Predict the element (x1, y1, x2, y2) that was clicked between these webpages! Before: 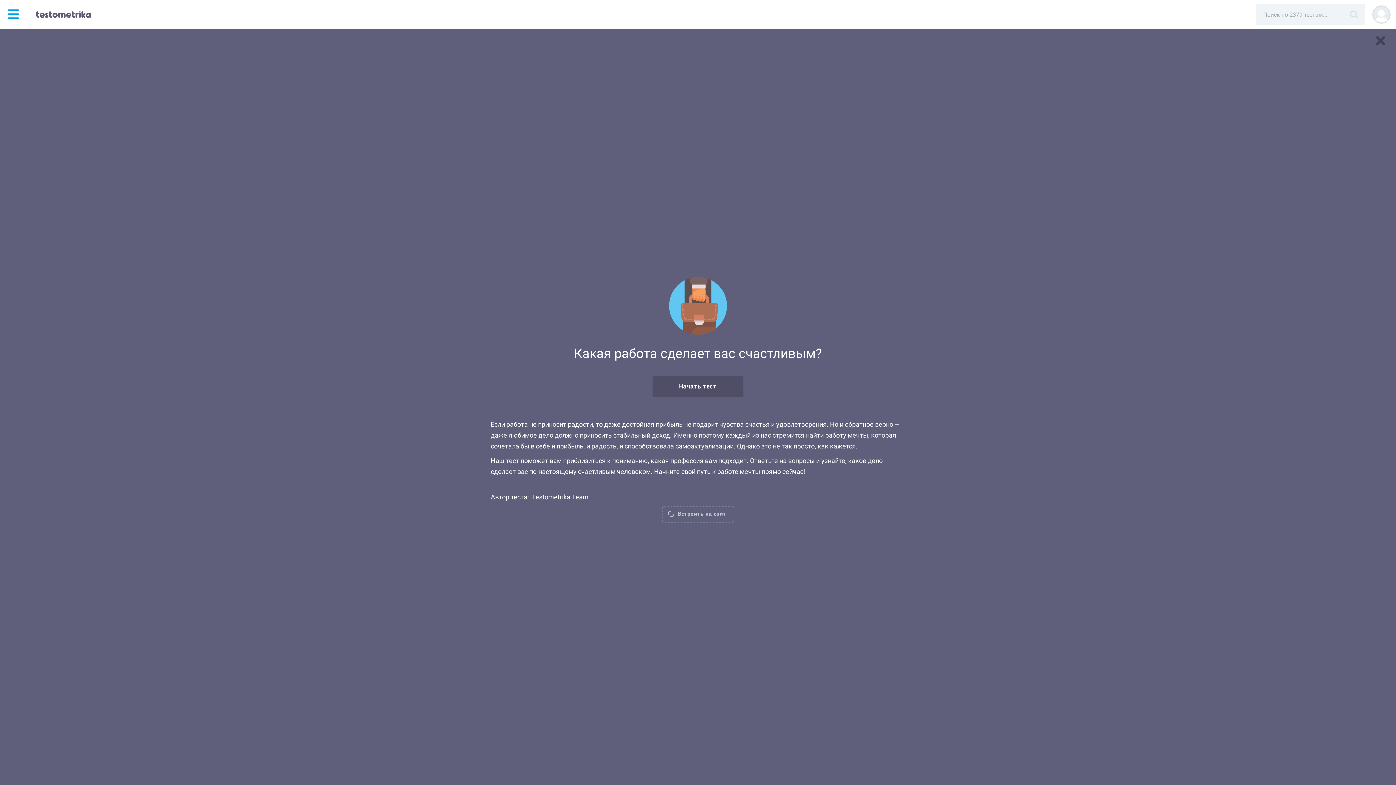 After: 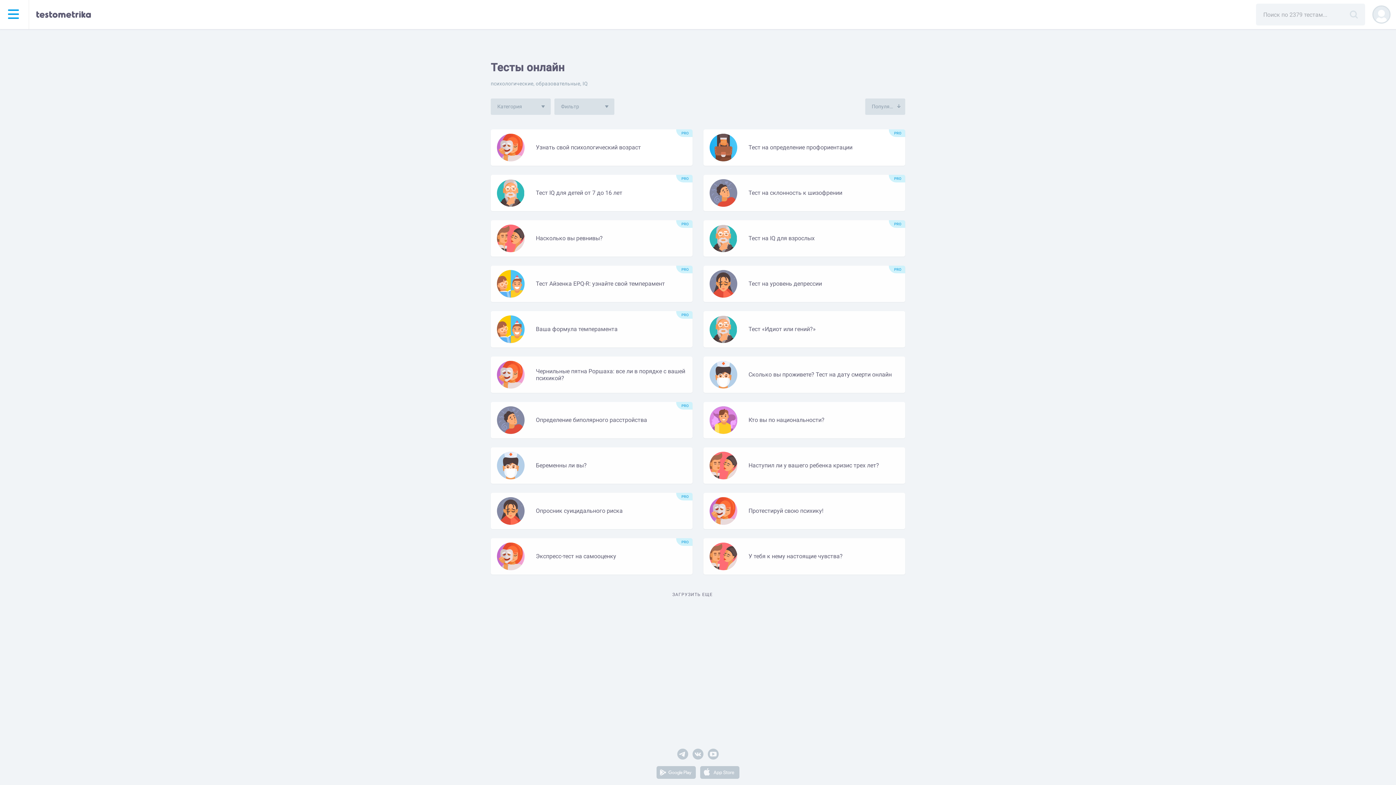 Action: bbox: (36, 0, 90, 29)